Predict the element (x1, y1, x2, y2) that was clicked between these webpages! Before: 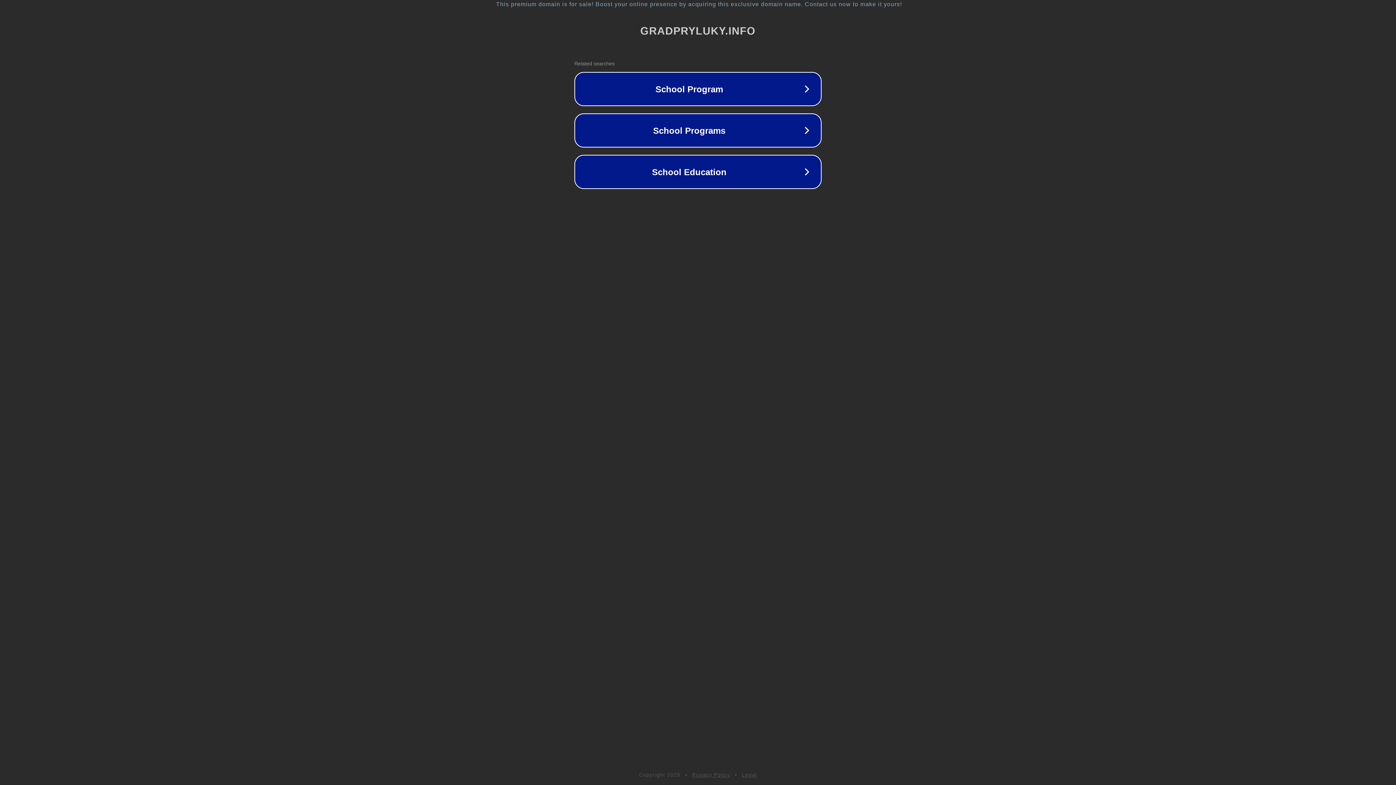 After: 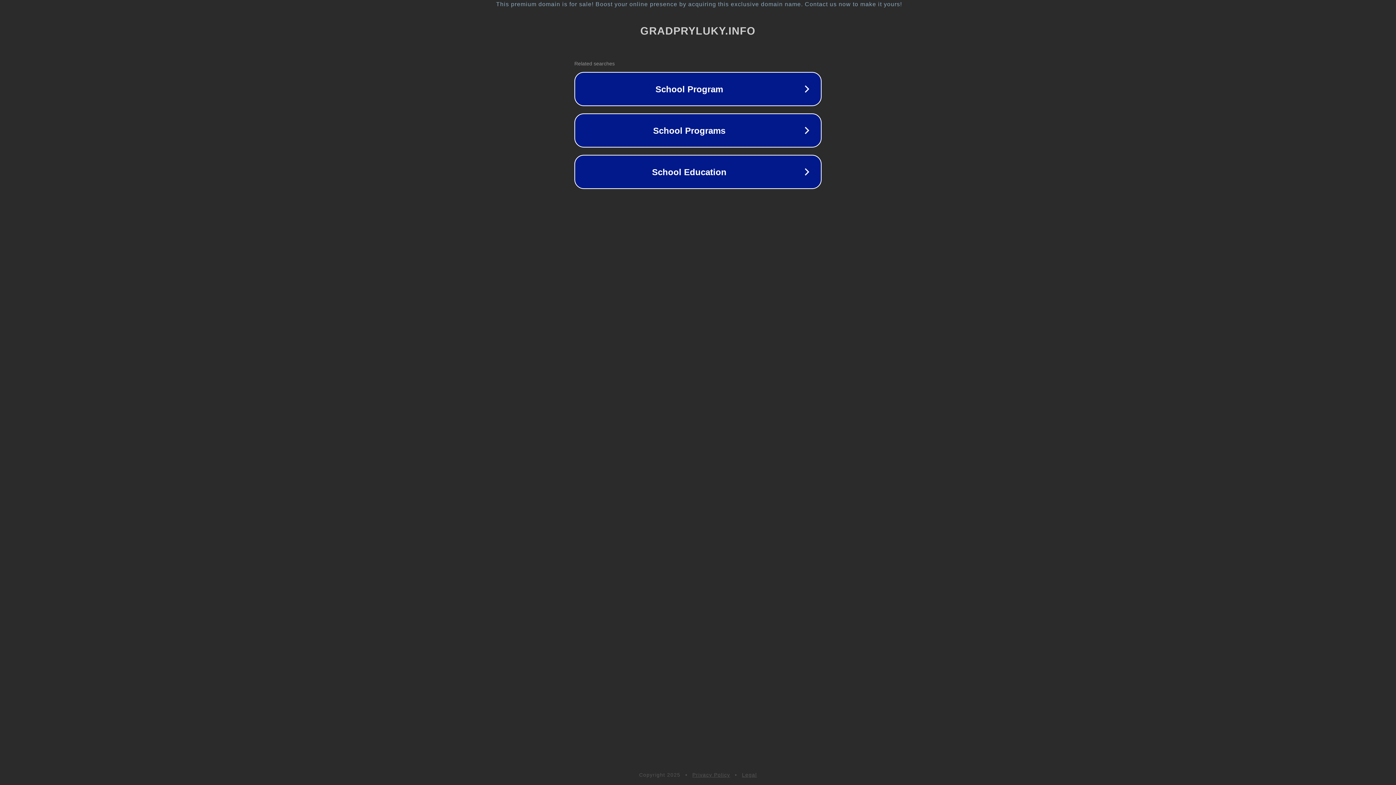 Action: bbox: (692, 772, 730, 778) label: Privacy Policy